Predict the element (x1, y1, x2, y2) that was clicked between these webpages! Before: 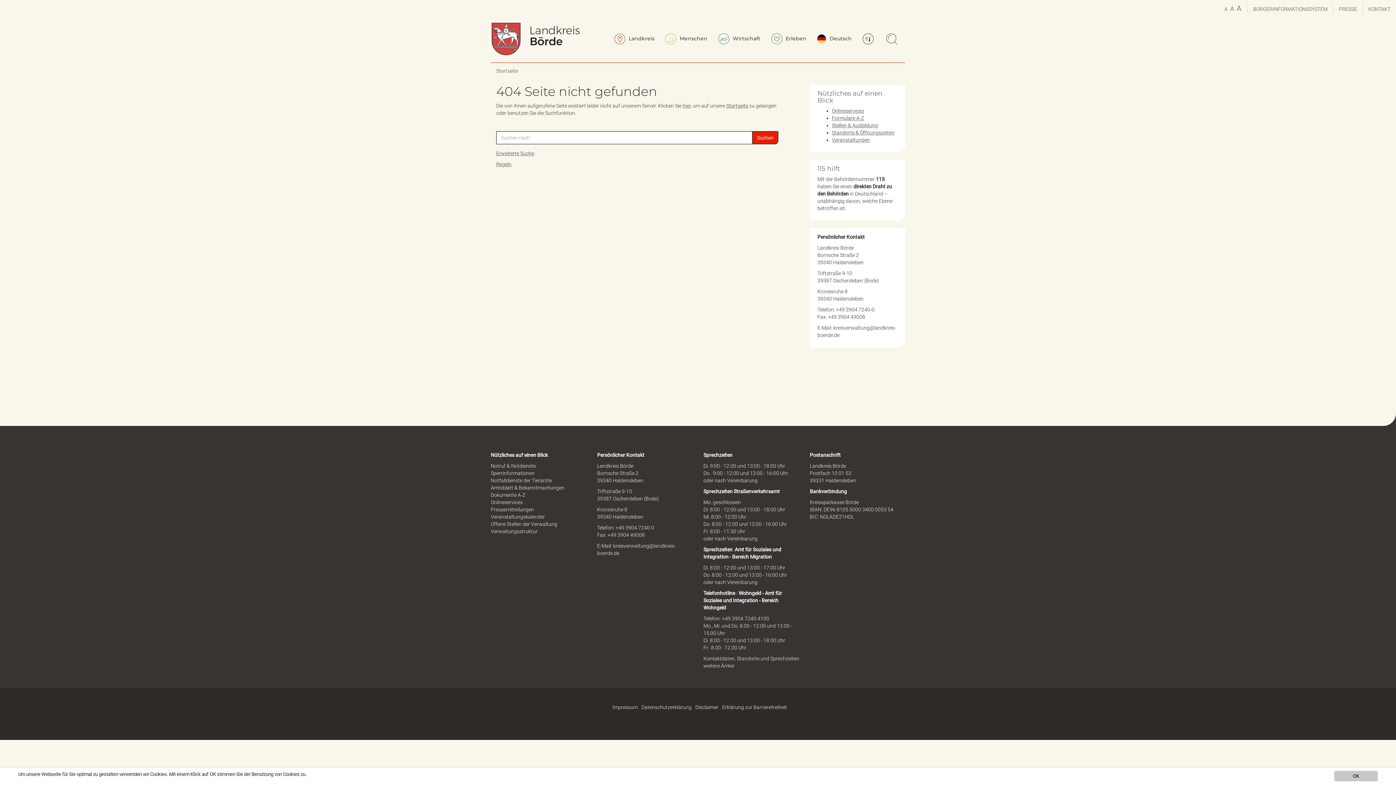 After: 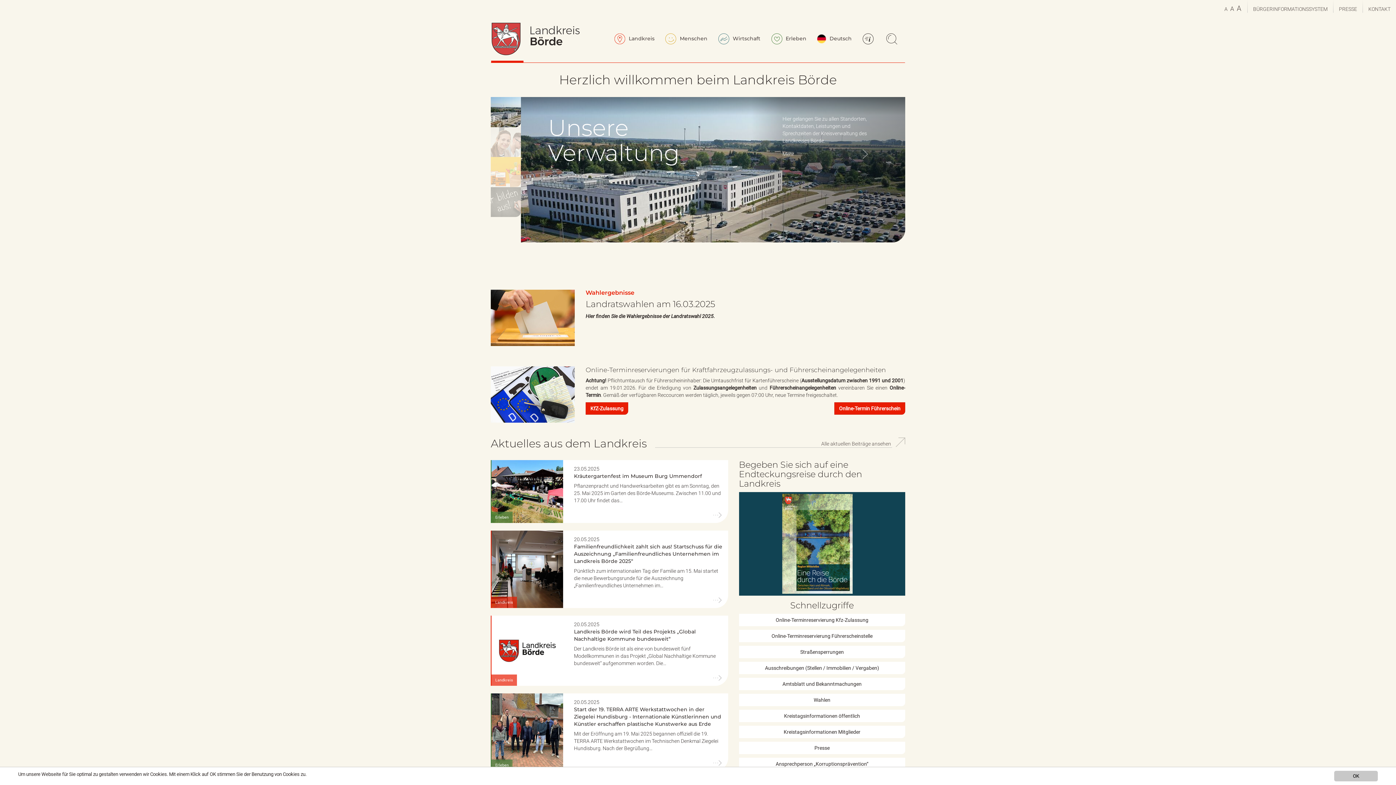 Action: label: hier bbox: (682, 103, 690, 108)